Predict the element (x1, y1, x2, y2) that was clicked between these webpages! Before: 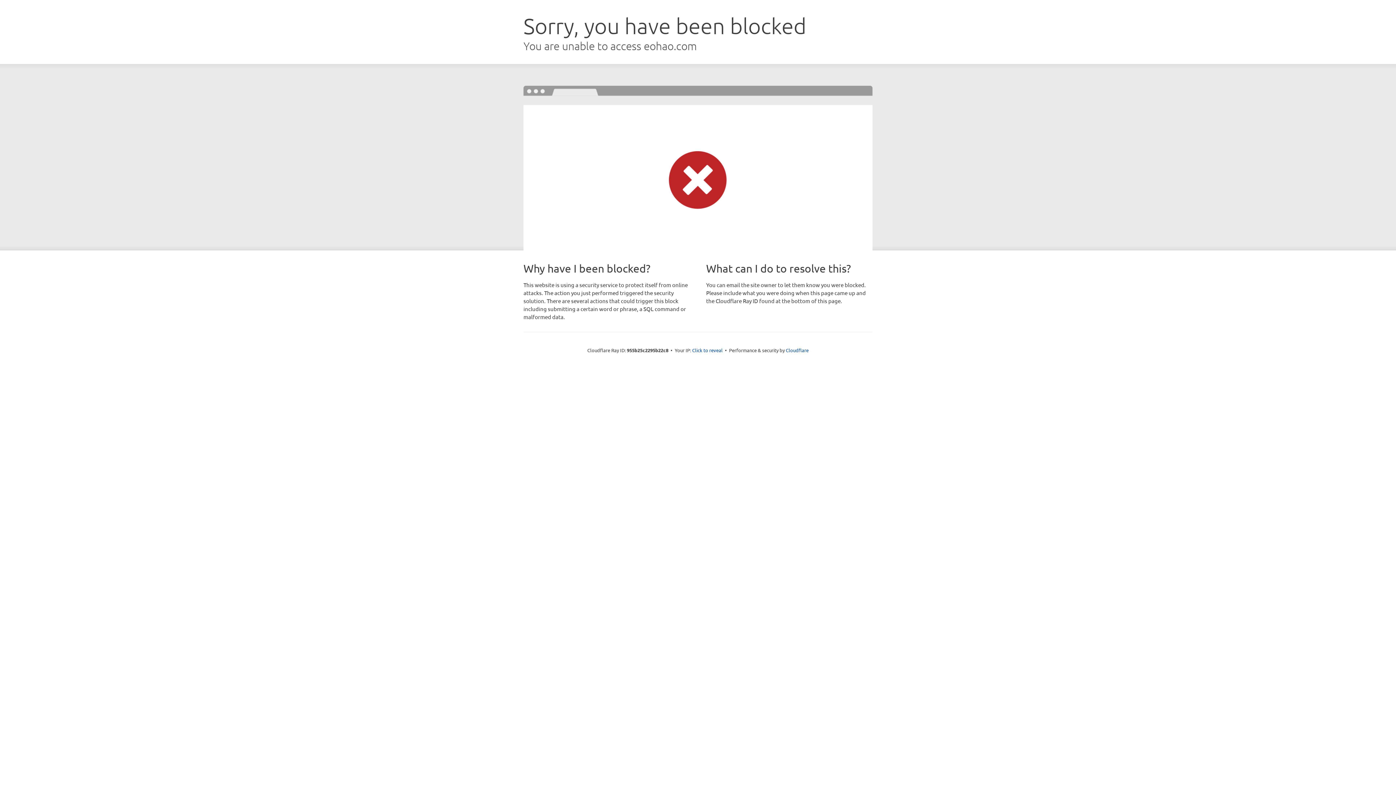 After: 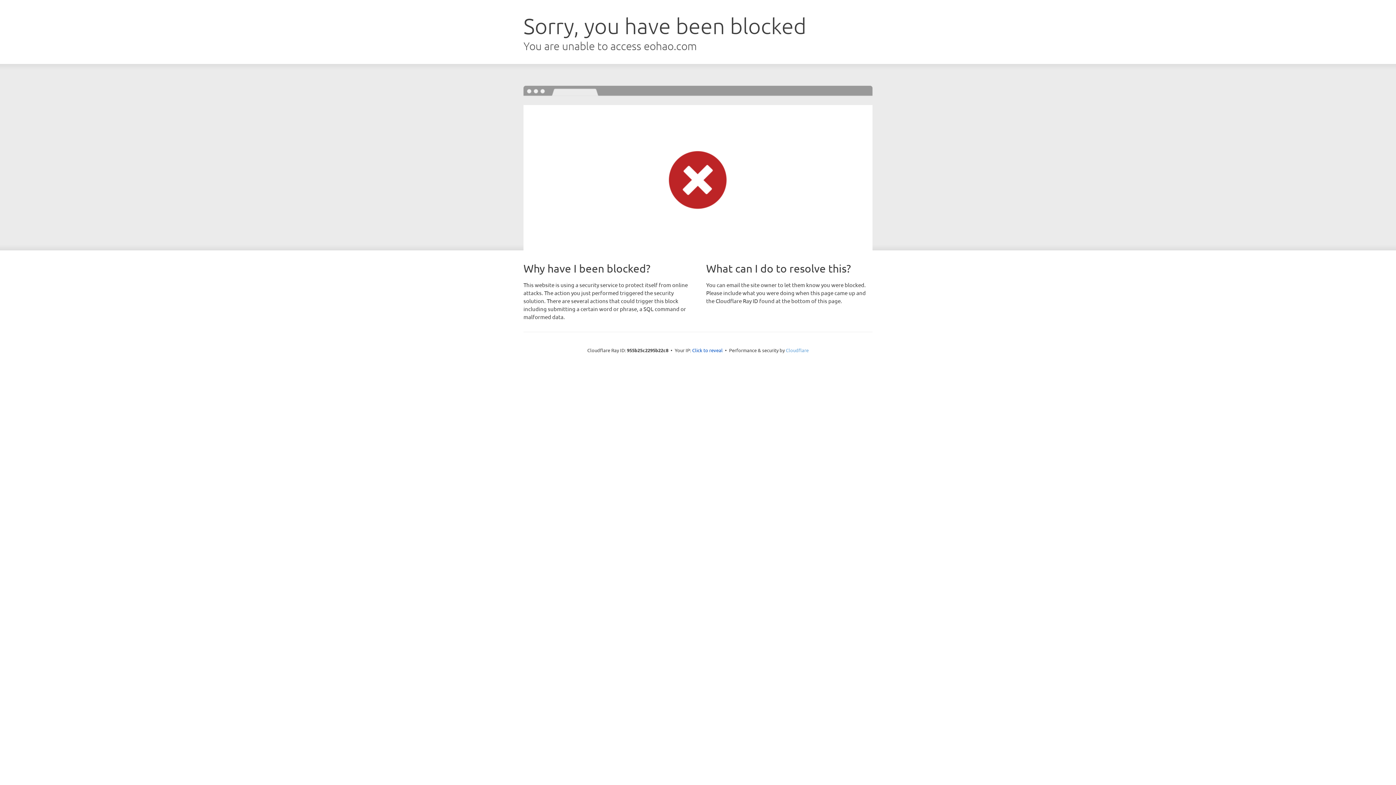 Action: bbox: (786, 347, 808, 353) label: Cloudflare